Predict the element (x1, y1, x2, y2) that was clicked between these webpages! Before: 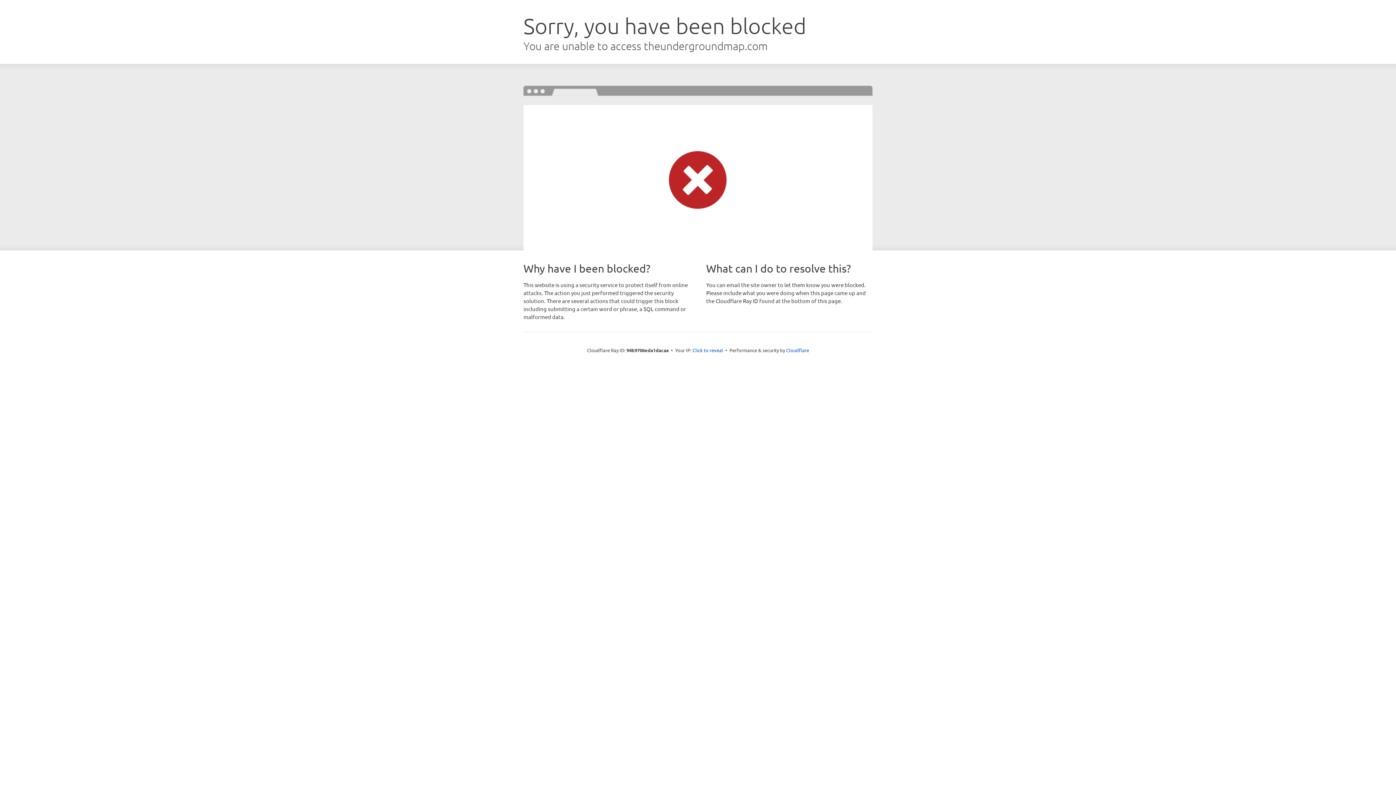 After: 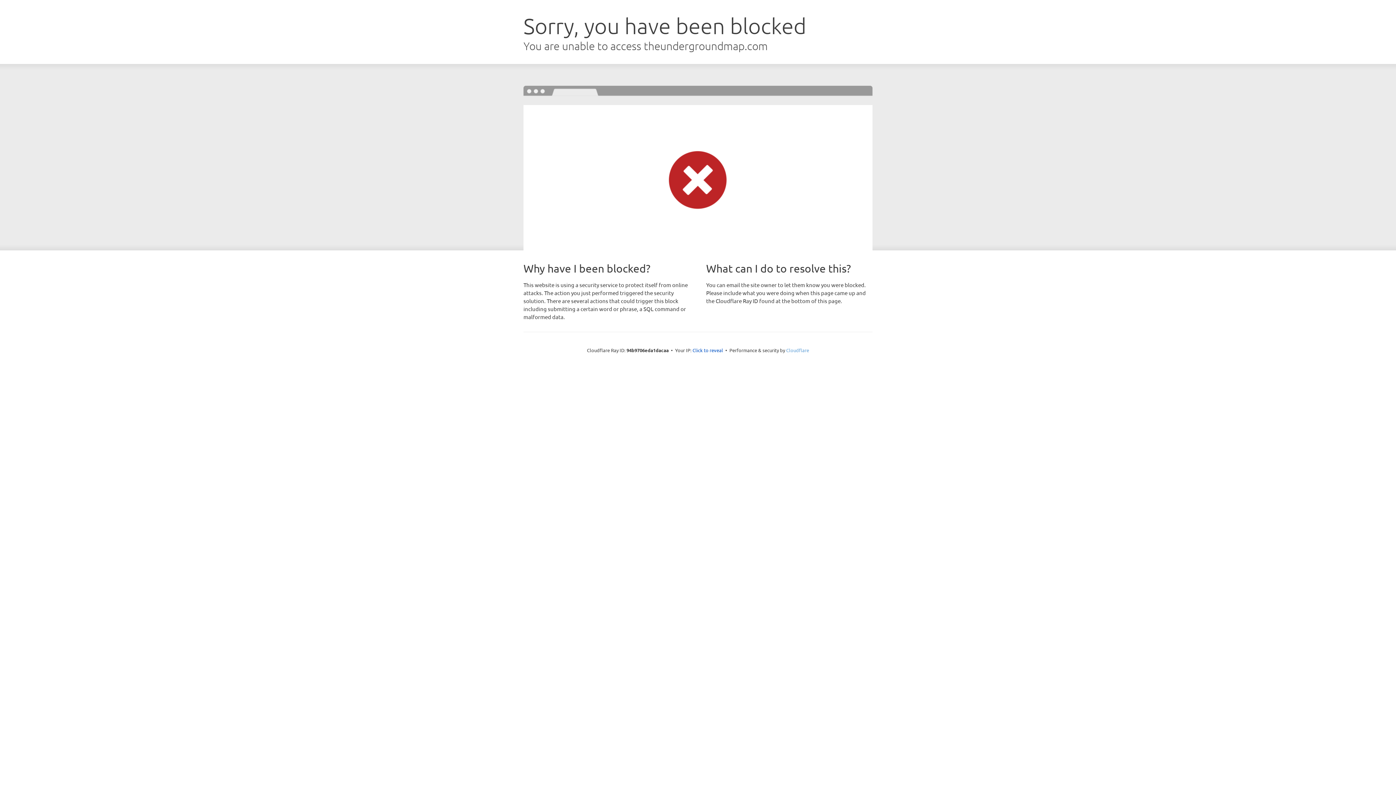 Action: bbox: (786, 347, 809, 353) label: Cloudflare